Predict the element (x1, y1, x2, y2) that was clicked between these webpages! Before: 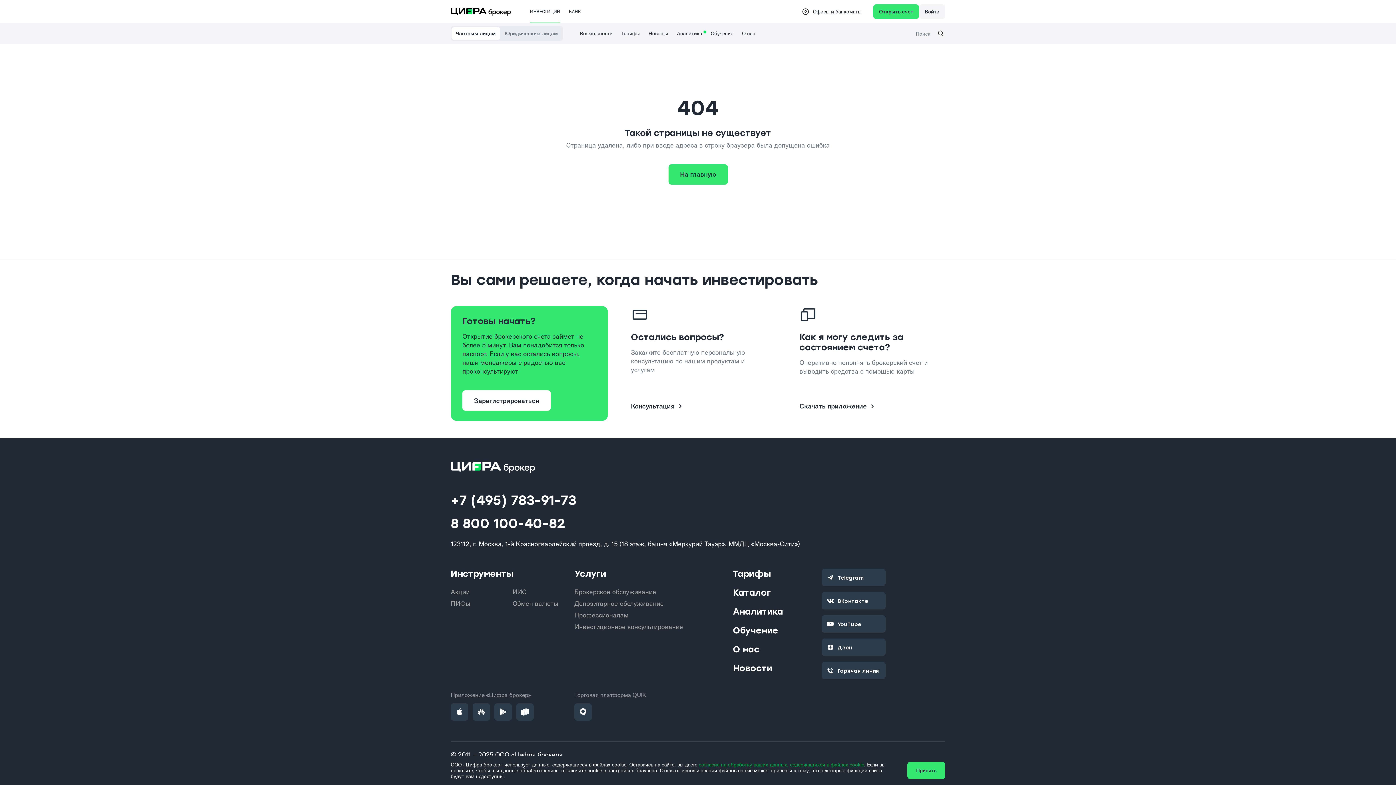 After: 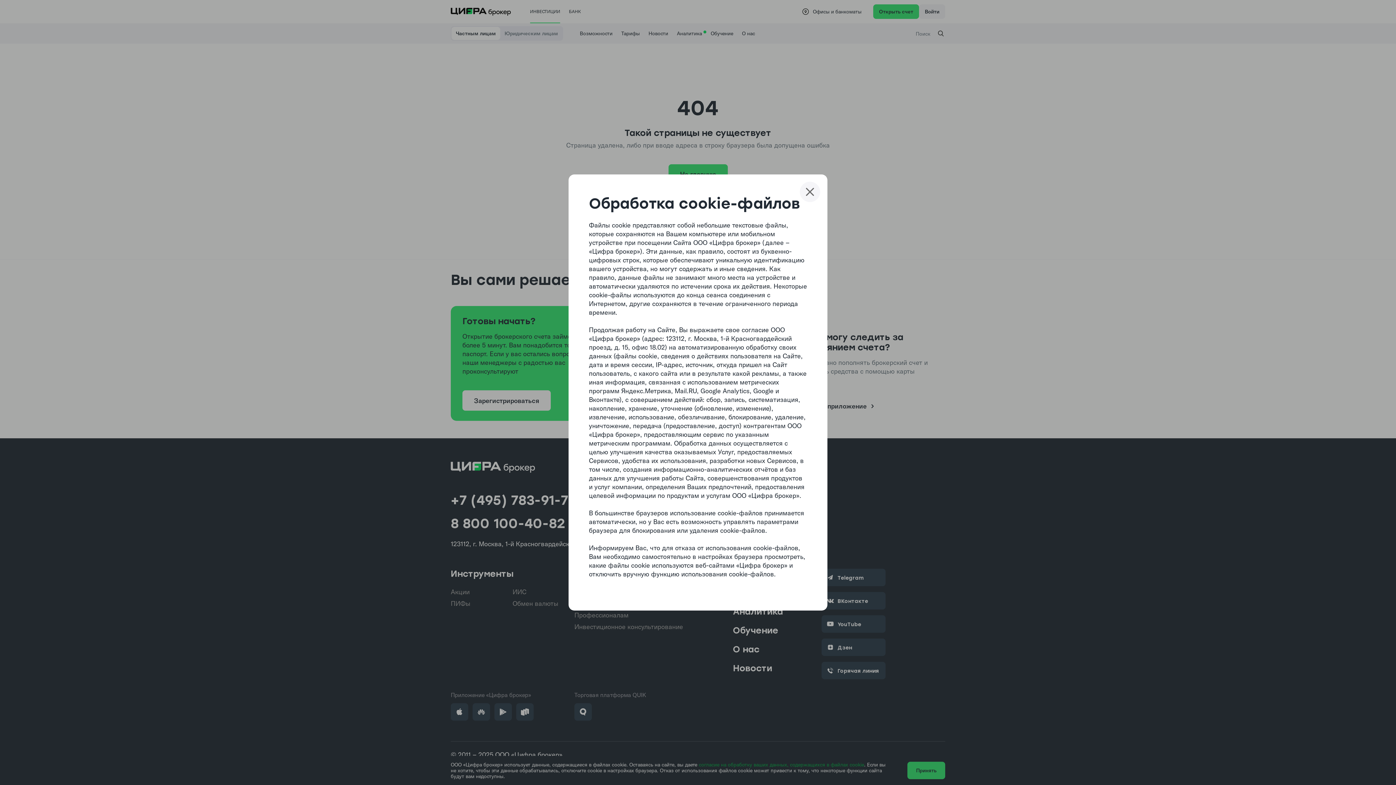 Action: bbox: (698, 761, 864, 768) label: согласие на обработку ваших данных, содержащихся в файлах cookie